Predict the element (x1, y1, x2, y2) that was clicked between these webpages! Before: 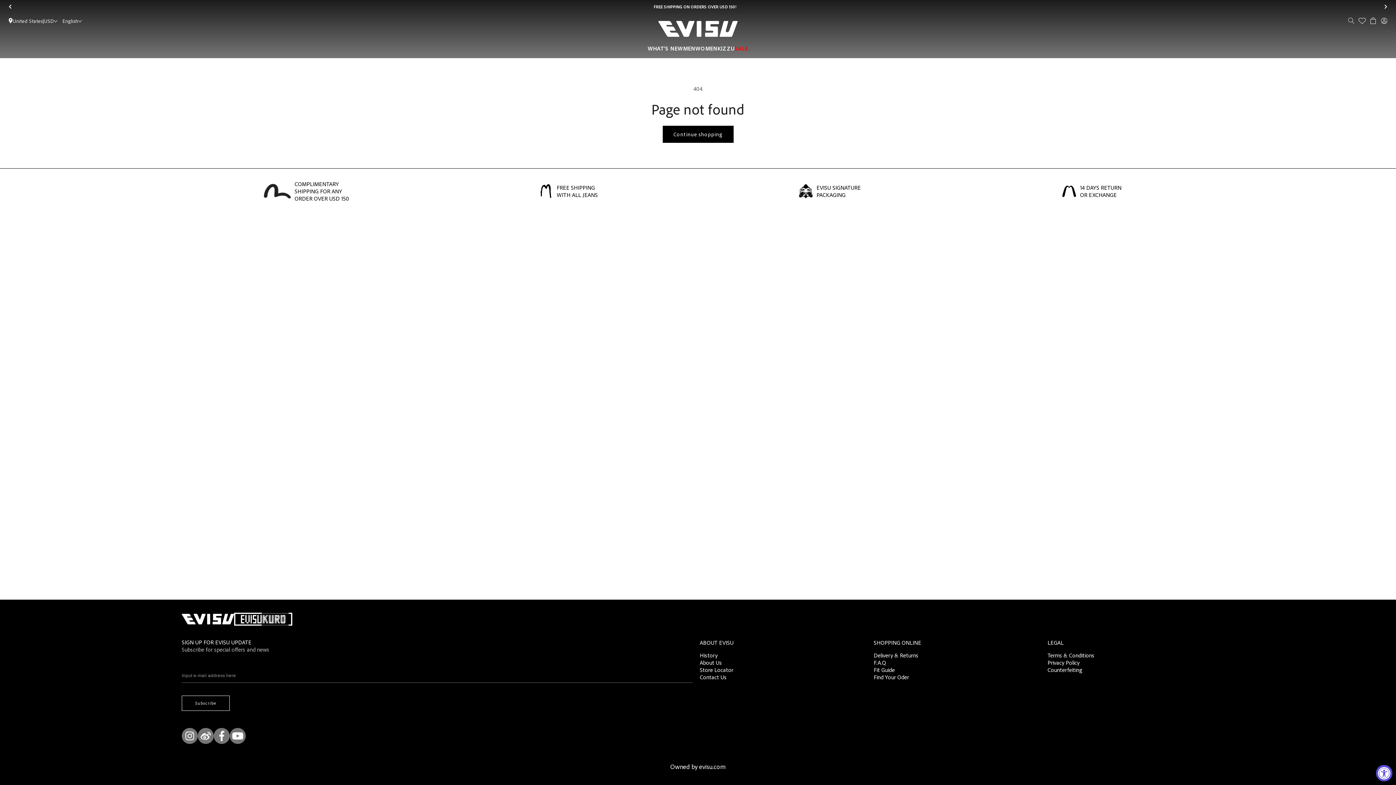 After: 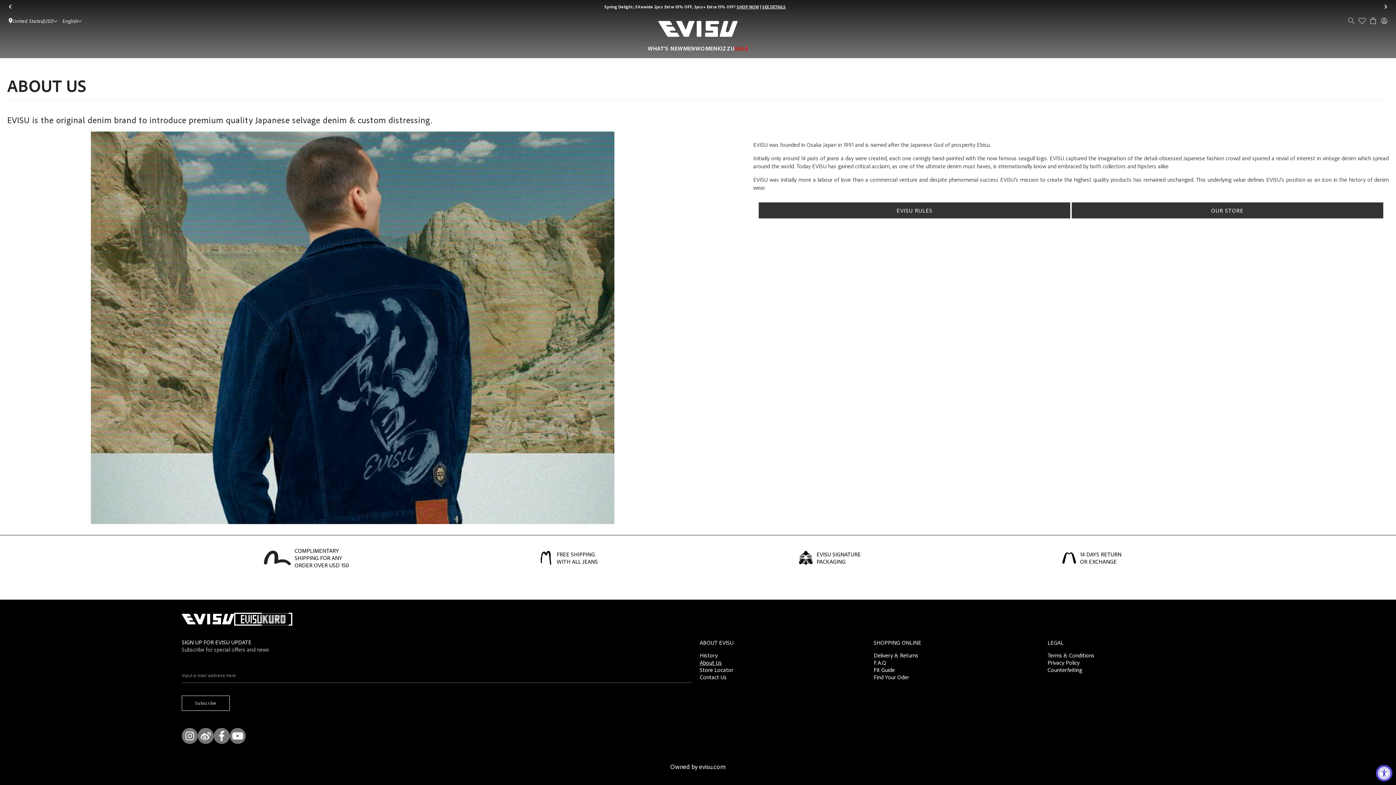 Action: bbox: (700, 659, 859, 666) label: About Us